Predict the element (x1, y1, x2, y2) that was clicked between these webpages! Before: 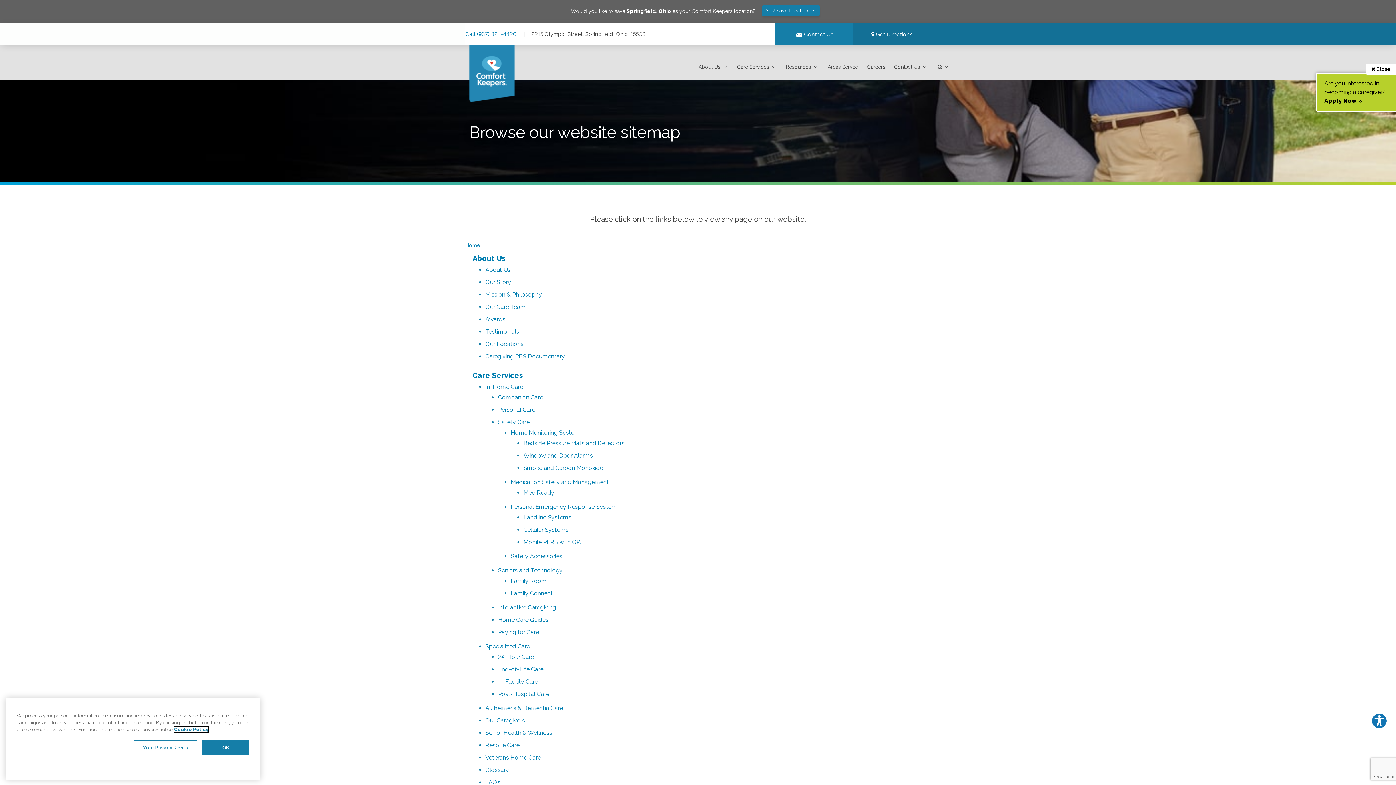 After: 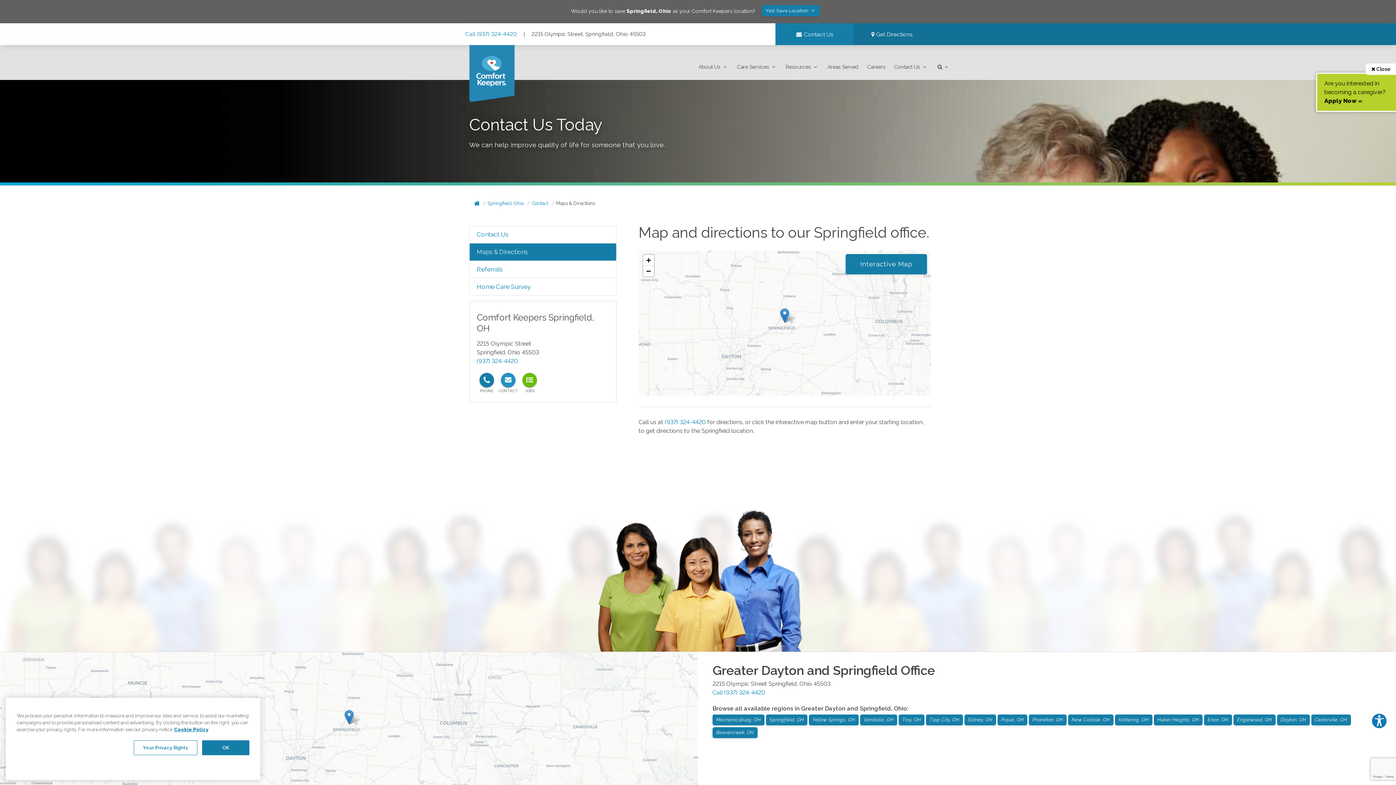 Action: label:  Get Directions bbox: (853, 23, 930, 45)